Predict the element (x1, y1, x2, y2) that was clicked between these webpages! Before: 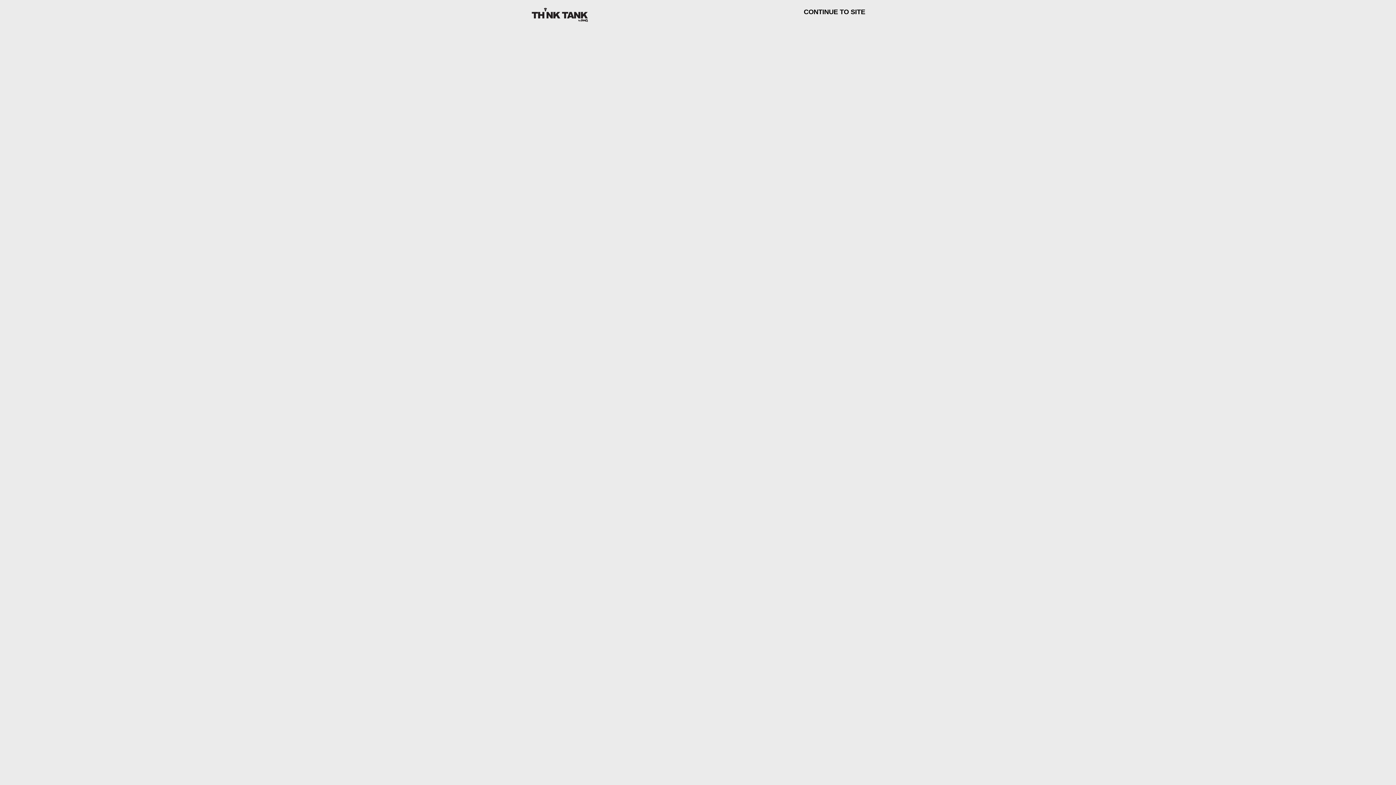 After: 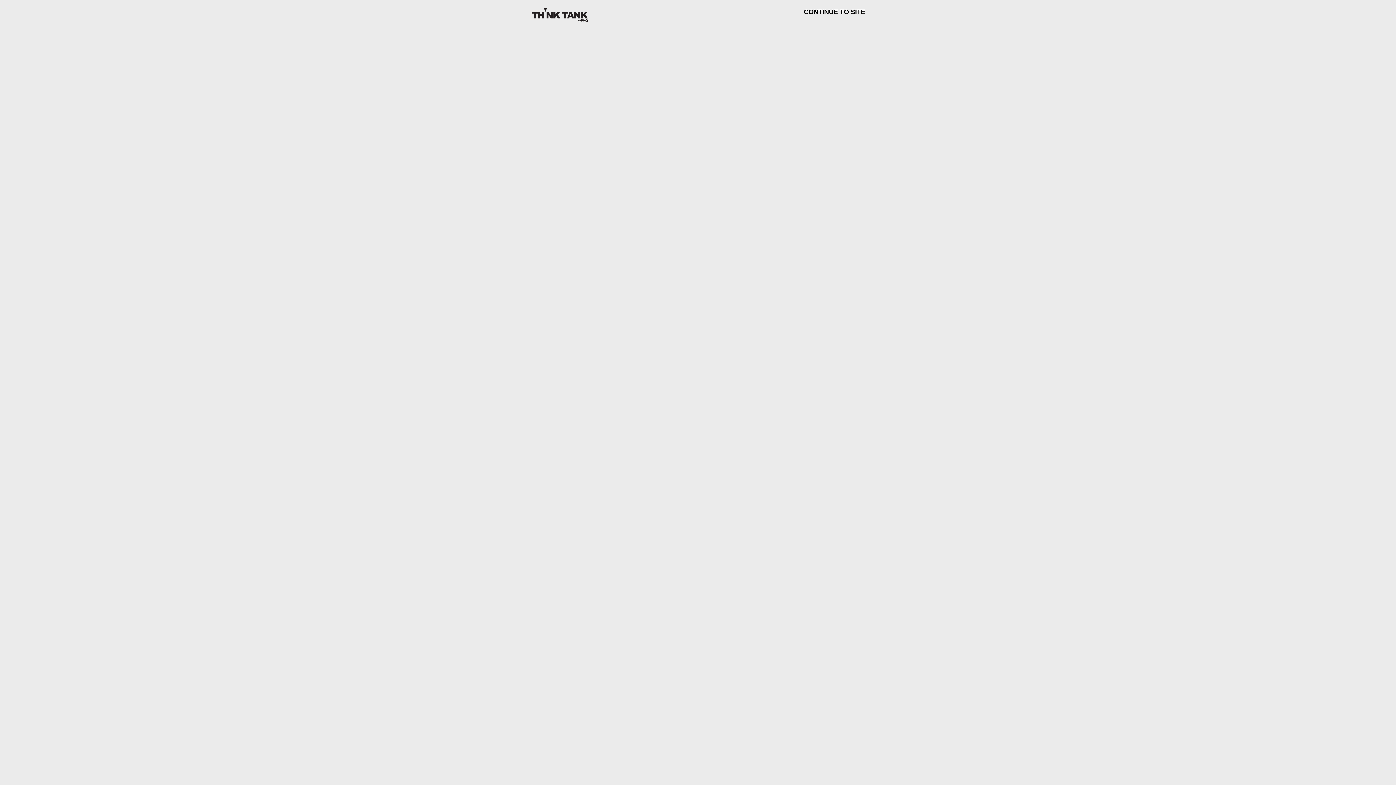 Action: bbox: (530, 16, 589, 22)